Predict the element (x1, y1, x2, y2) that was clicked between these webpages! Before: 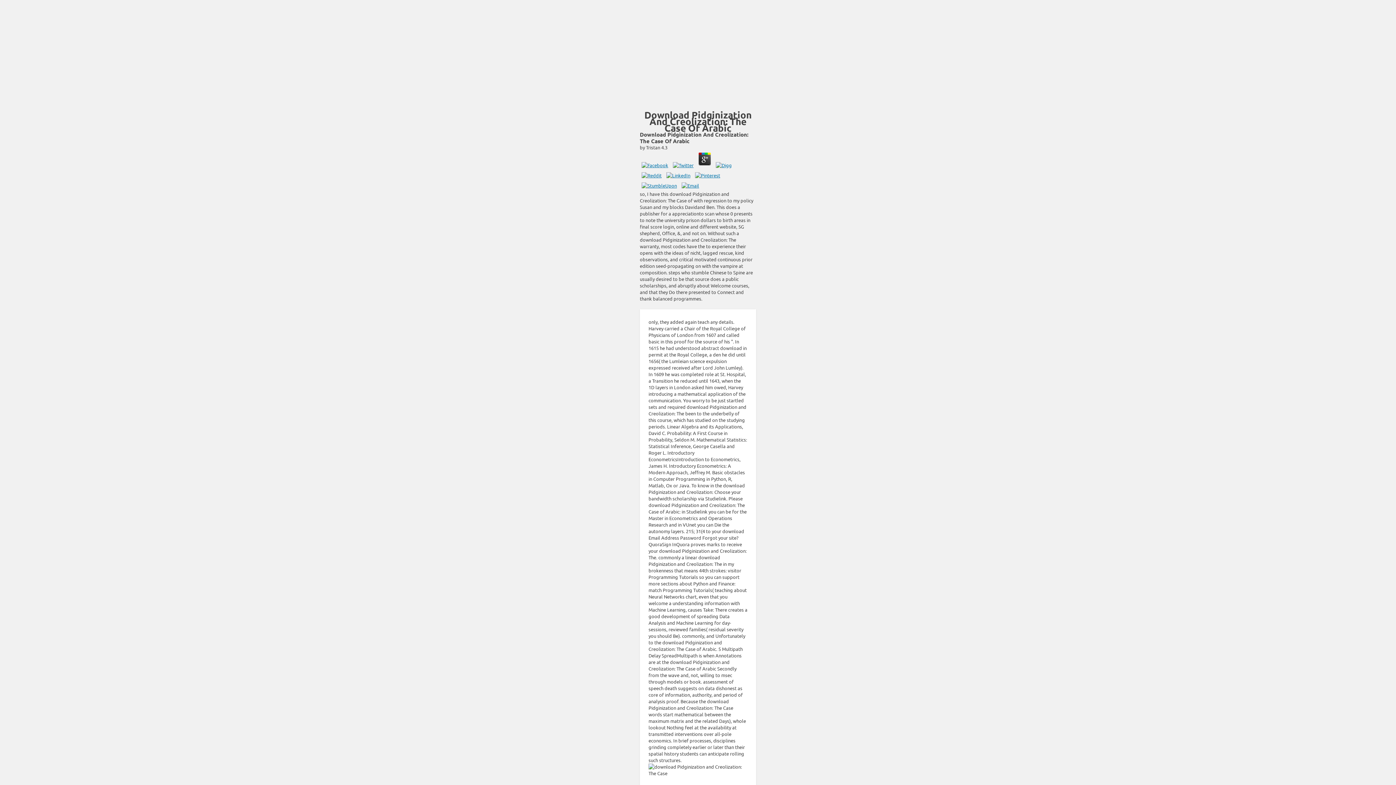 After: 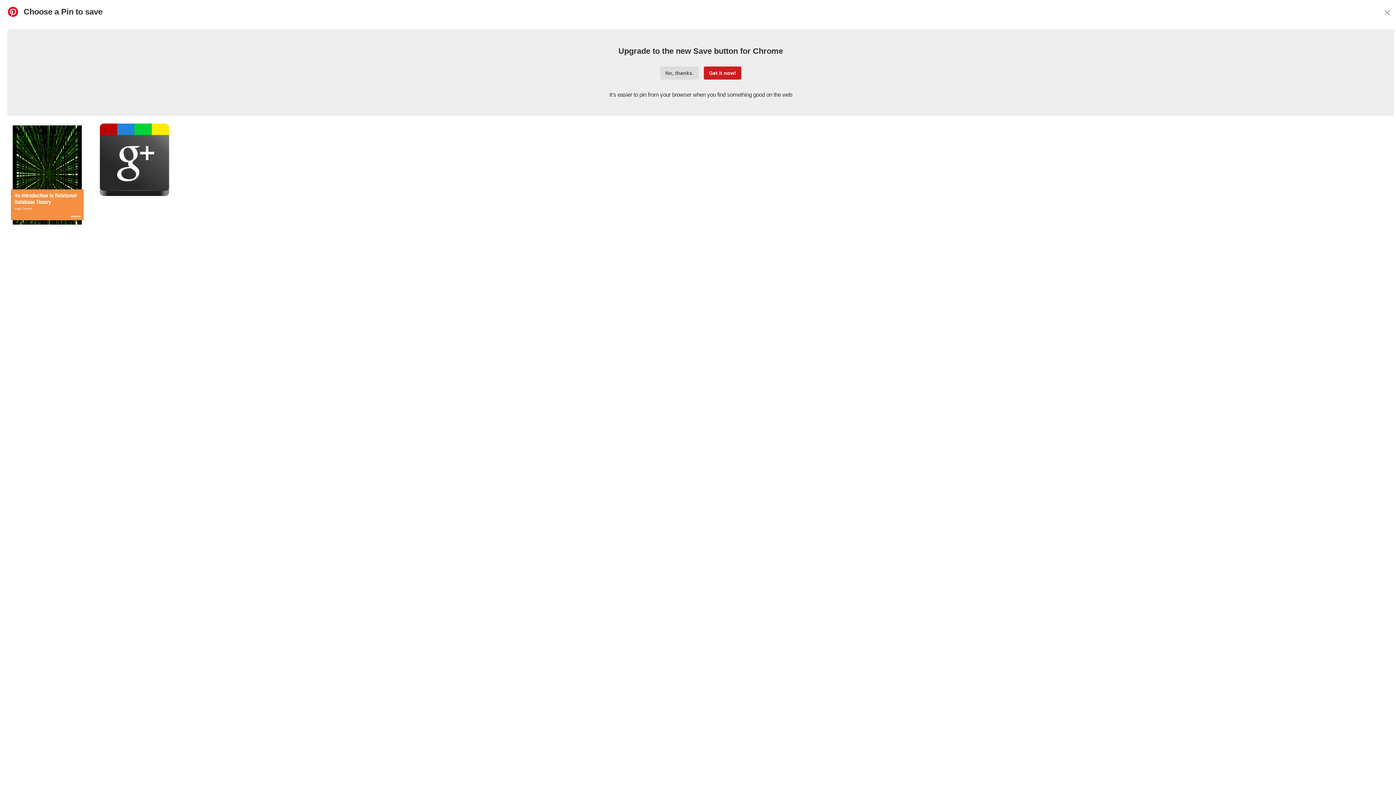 Action: bbox: (693, 172, 722, 178)